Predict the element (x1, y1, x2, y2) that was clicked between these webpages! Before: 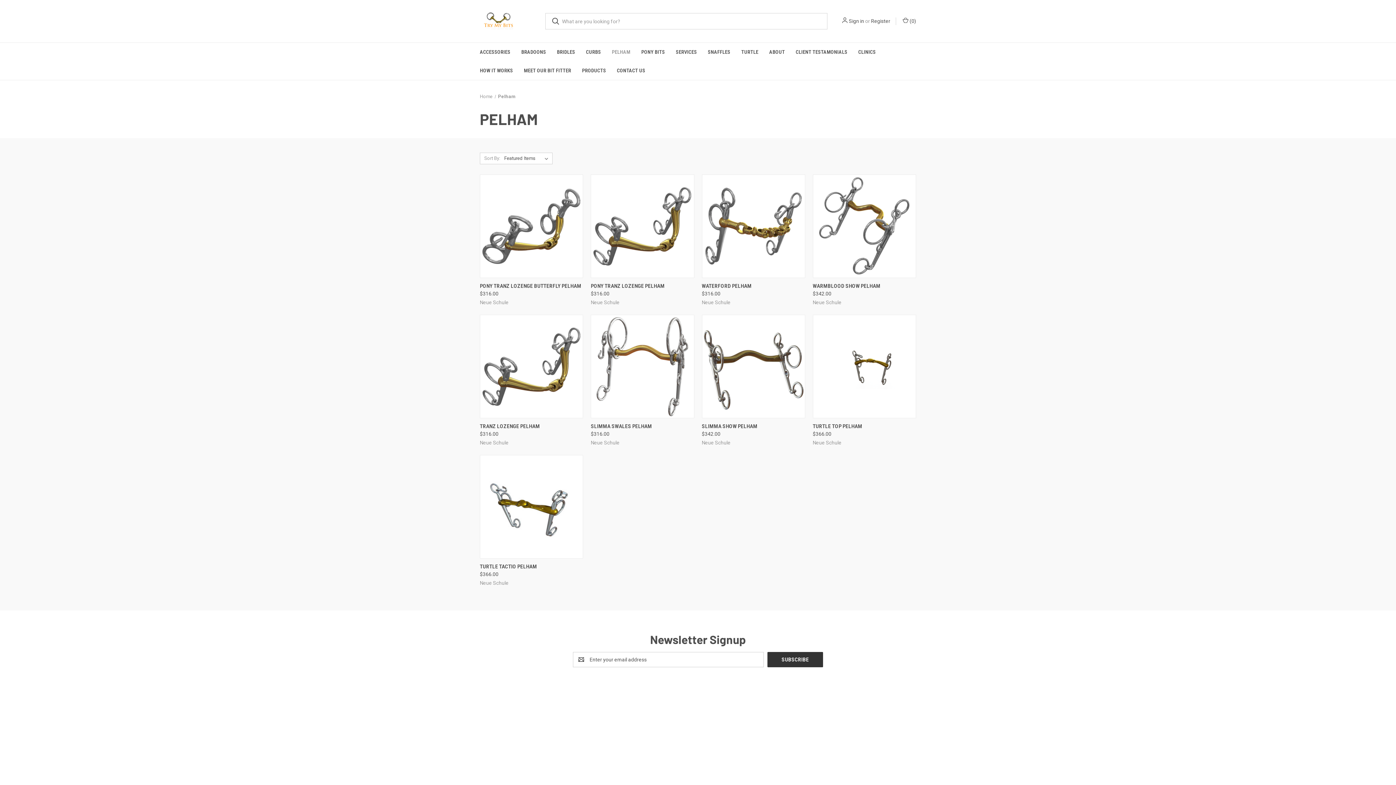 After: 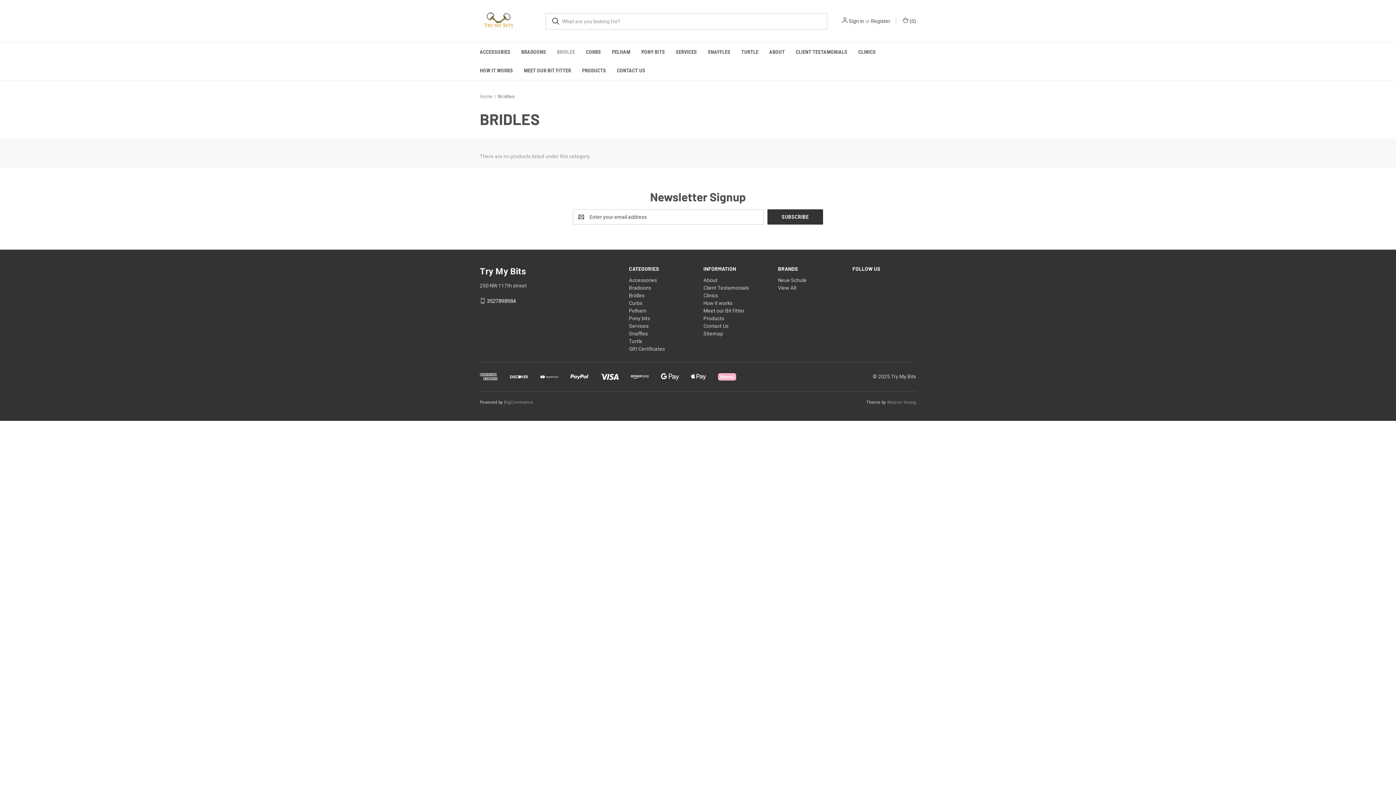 Action: label: Bridles bbox: (629, 735, 644, 741)